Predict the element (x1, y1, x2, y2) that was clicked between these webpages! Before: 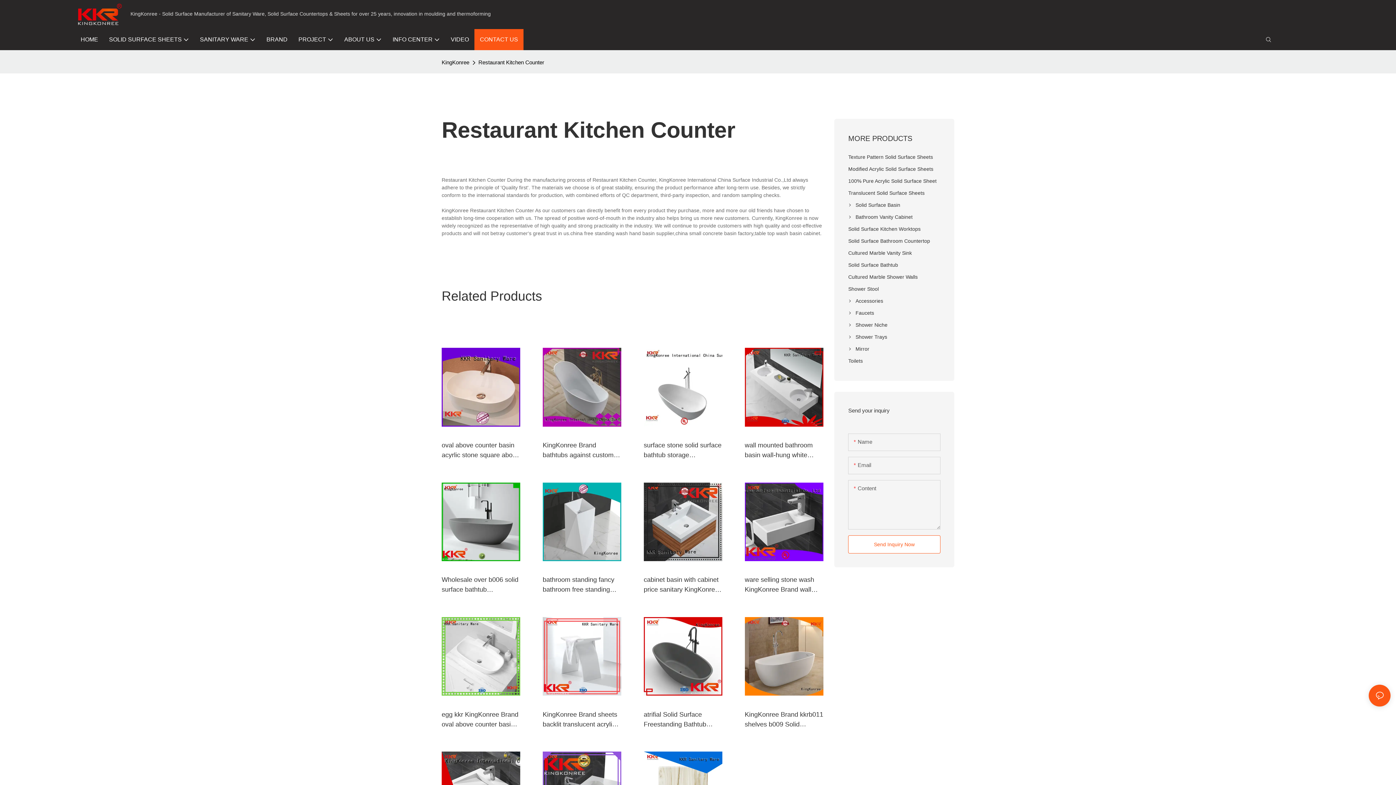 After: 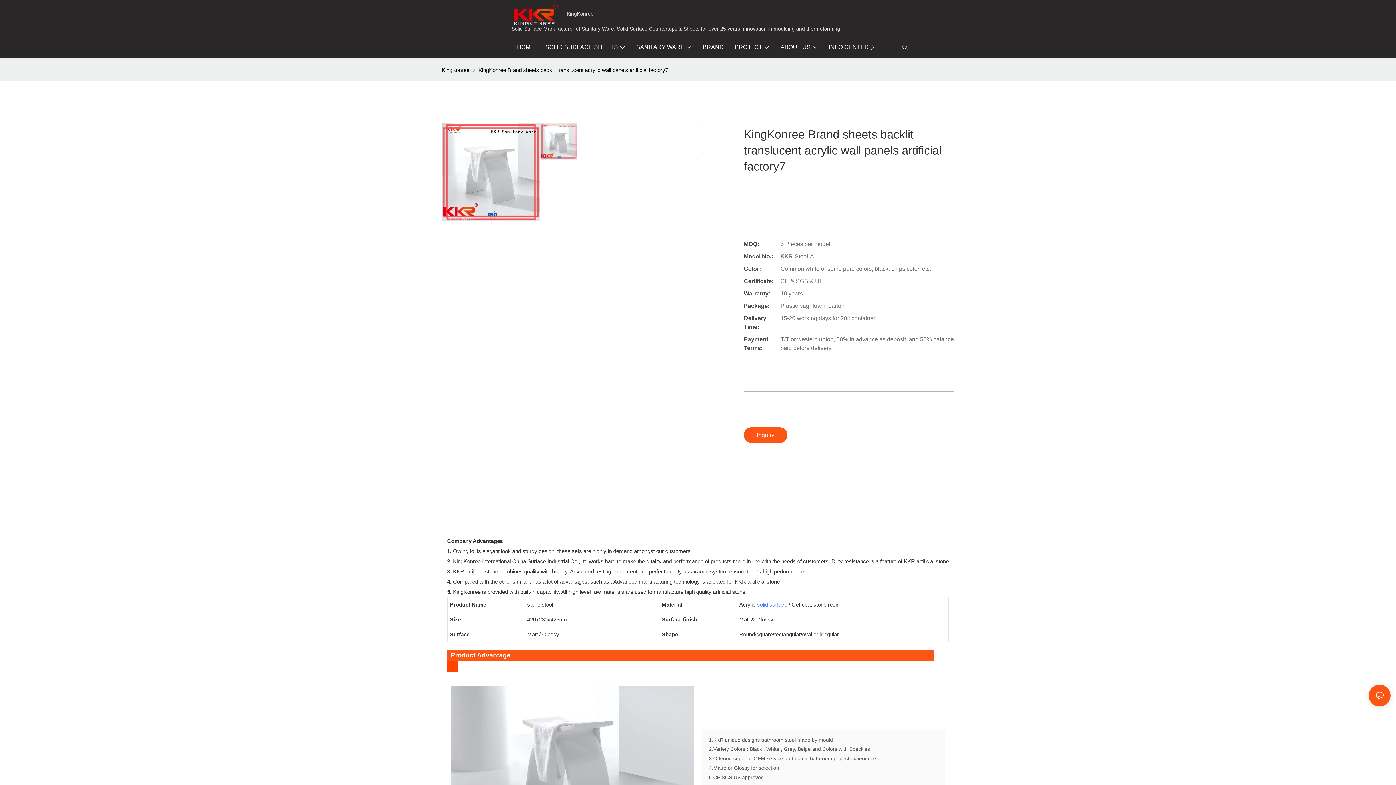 Action: bbox: (542, 617, 621, 696)